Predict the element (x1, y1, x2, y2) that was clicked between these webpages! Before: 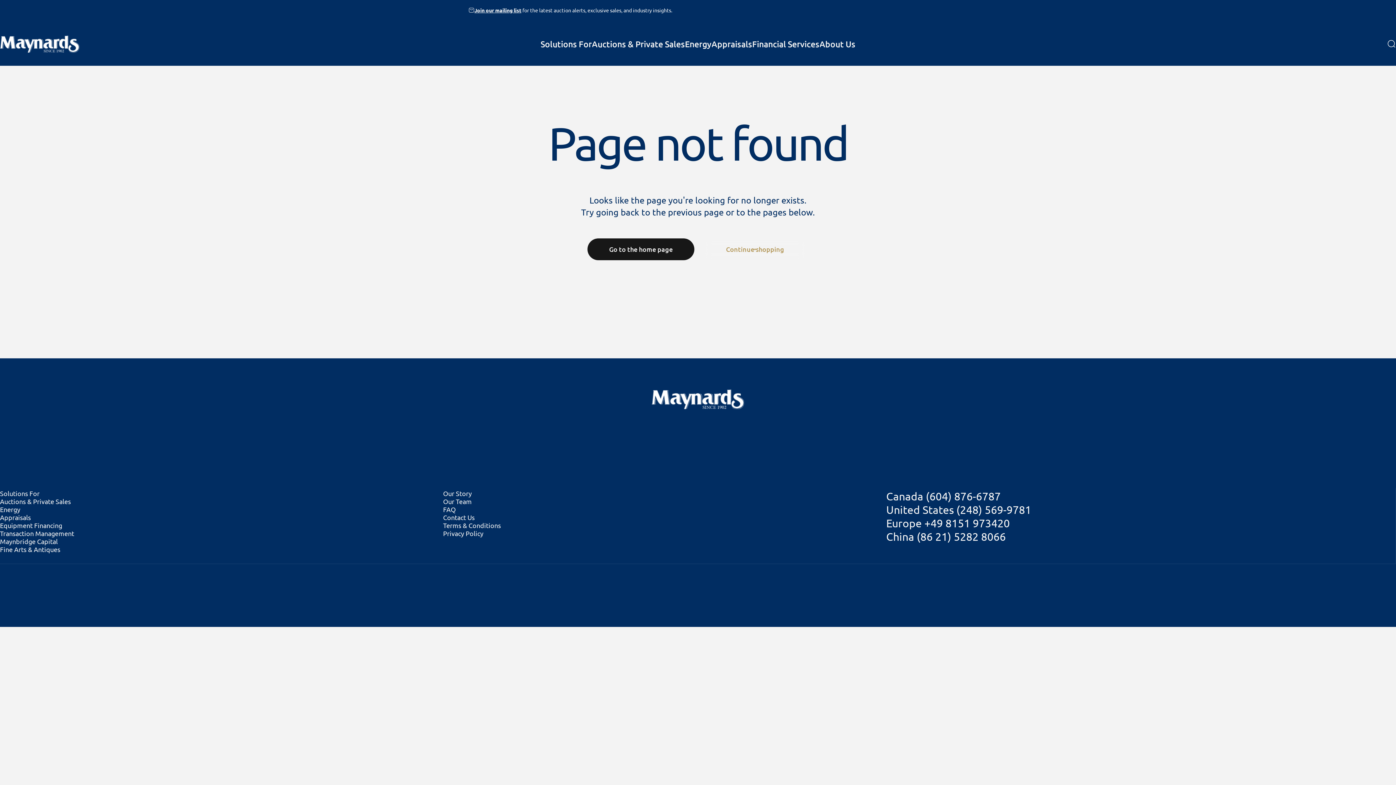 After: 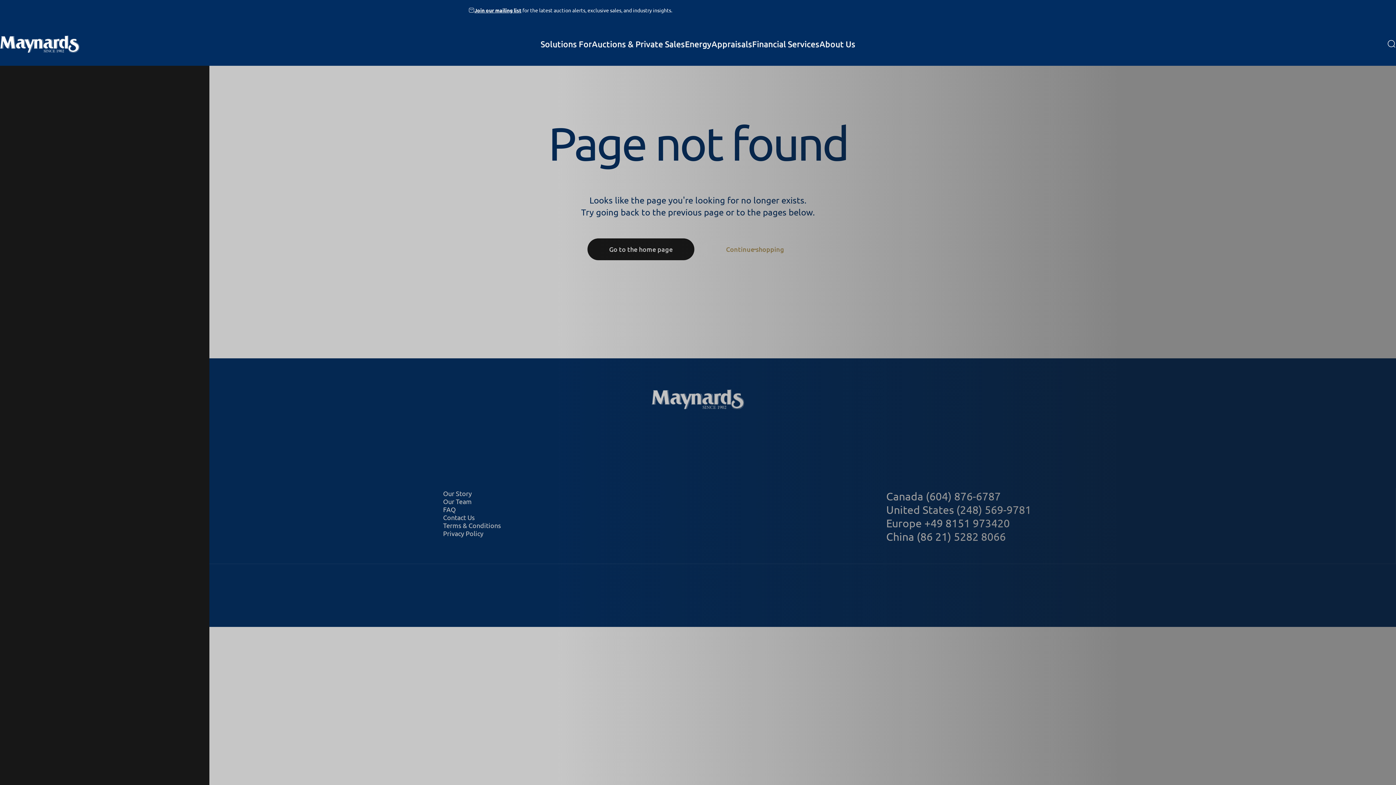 Action: bbox: (1387, 39, 1396, 48) label: Search